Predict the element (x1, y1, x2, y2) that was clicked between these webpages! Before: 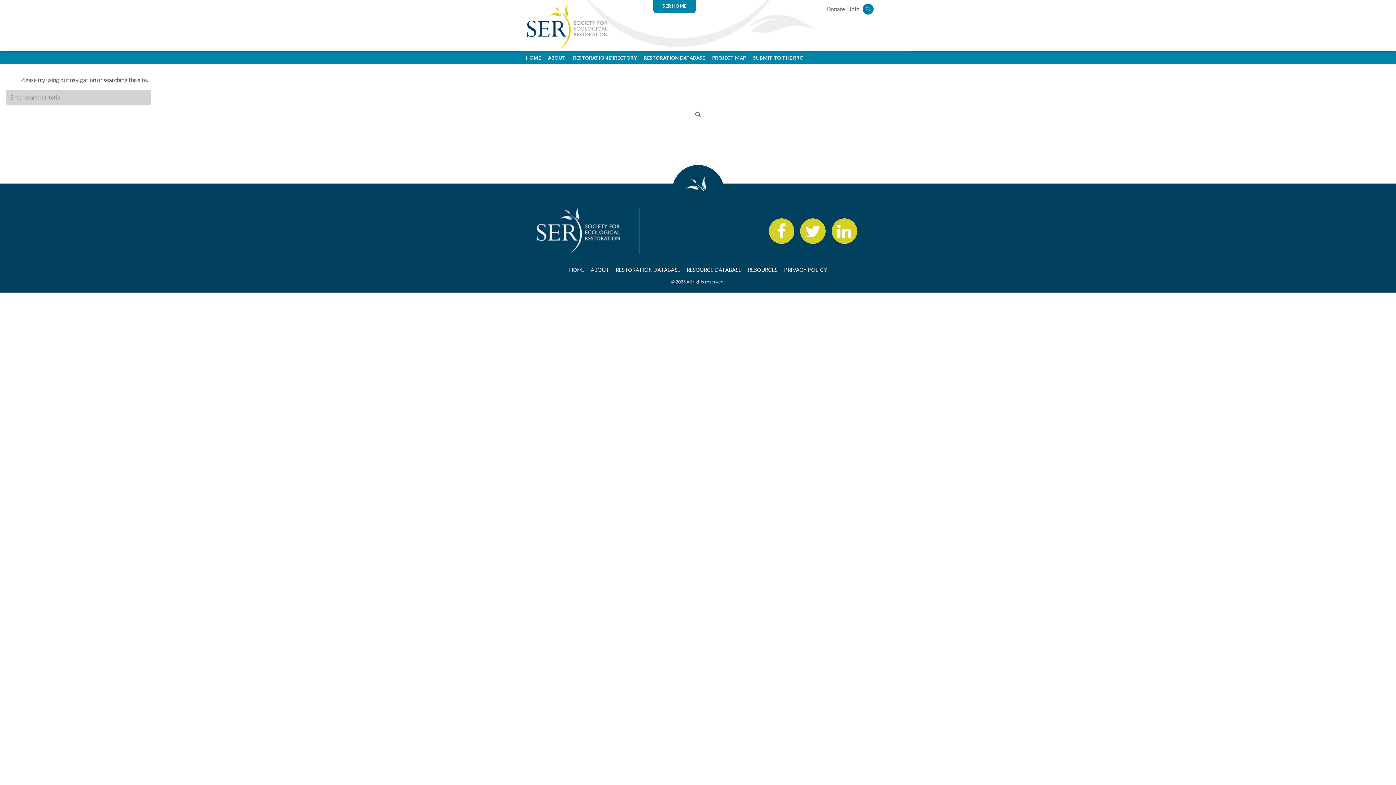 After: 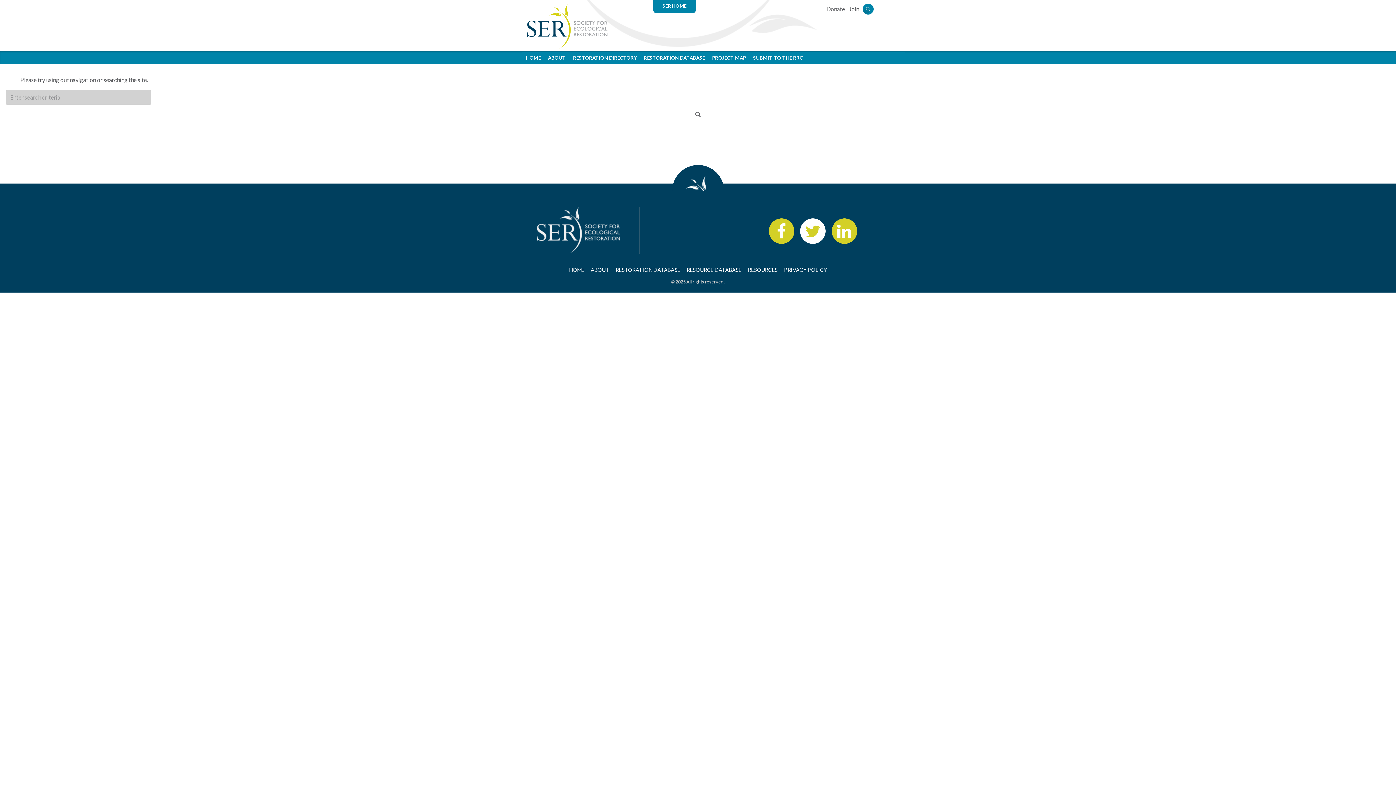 Action: bbox: (800, 218, 825, 243)